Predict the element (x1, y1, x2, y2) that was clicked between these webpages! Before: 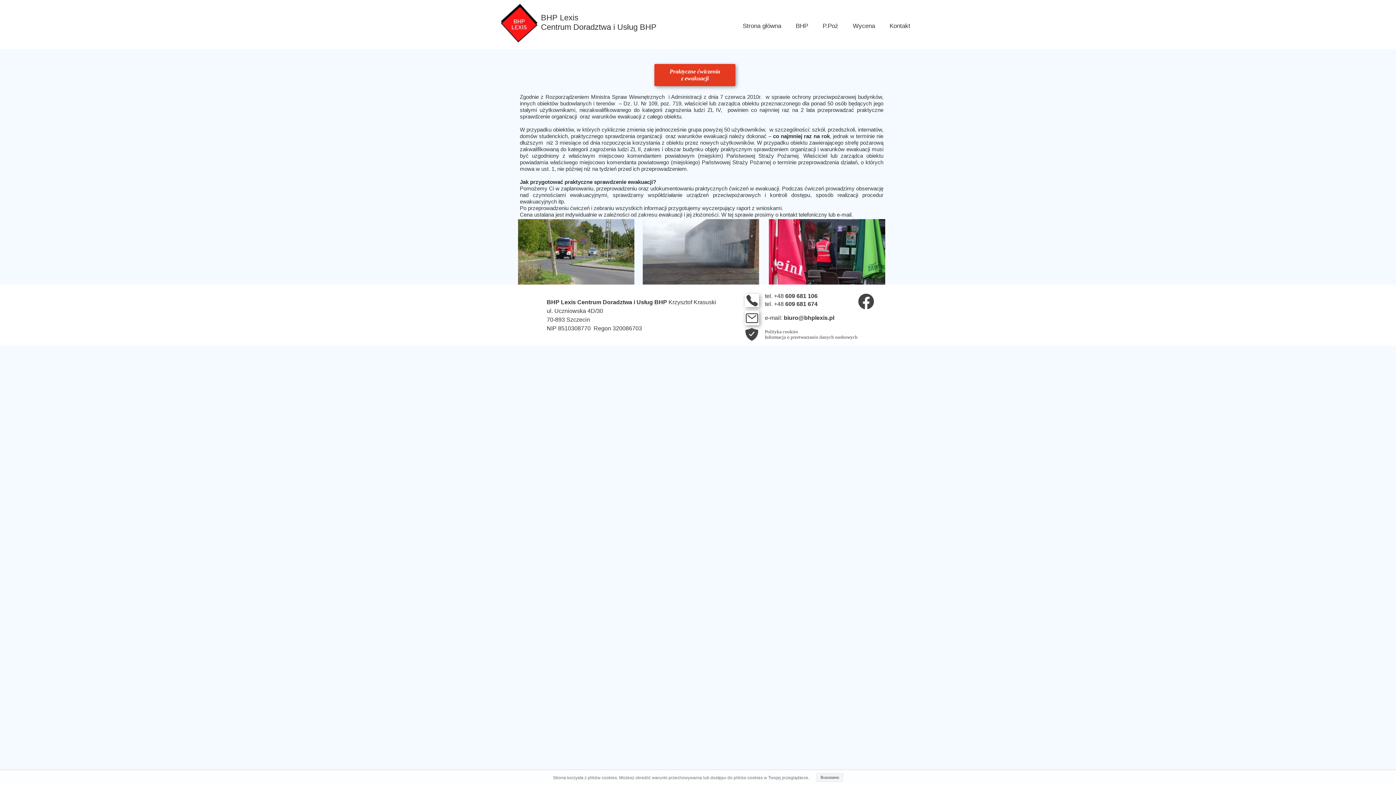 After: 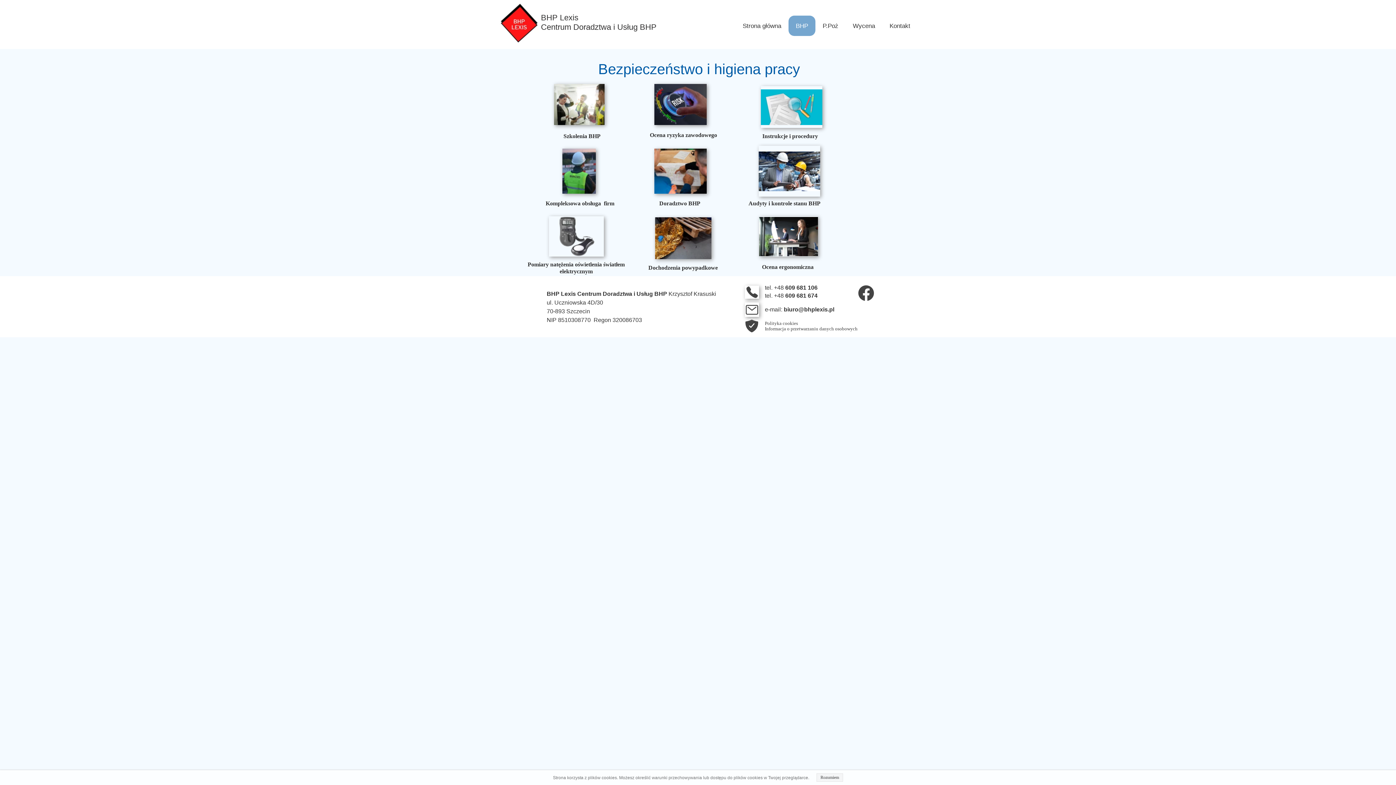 Action: bbox: (788, 15, 815, 36) label: BHP